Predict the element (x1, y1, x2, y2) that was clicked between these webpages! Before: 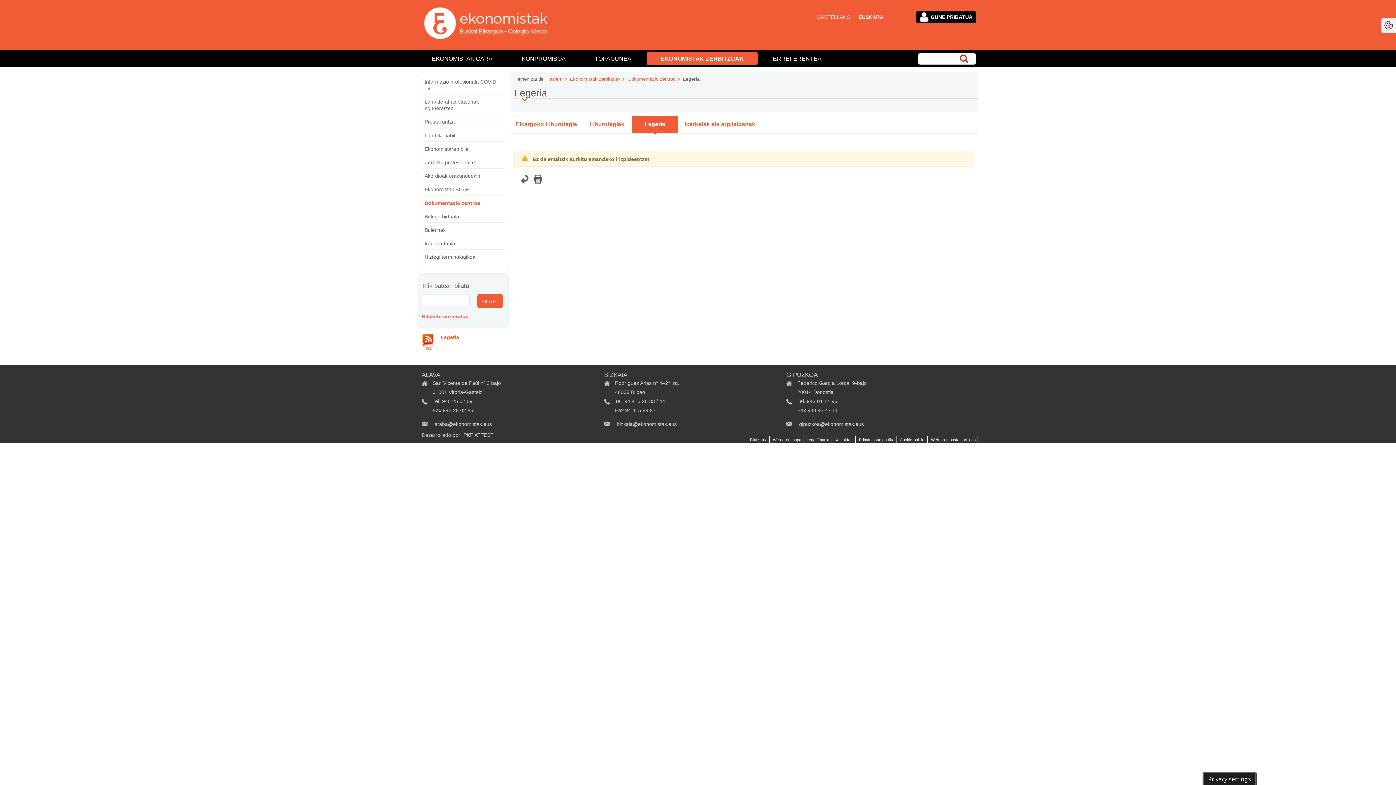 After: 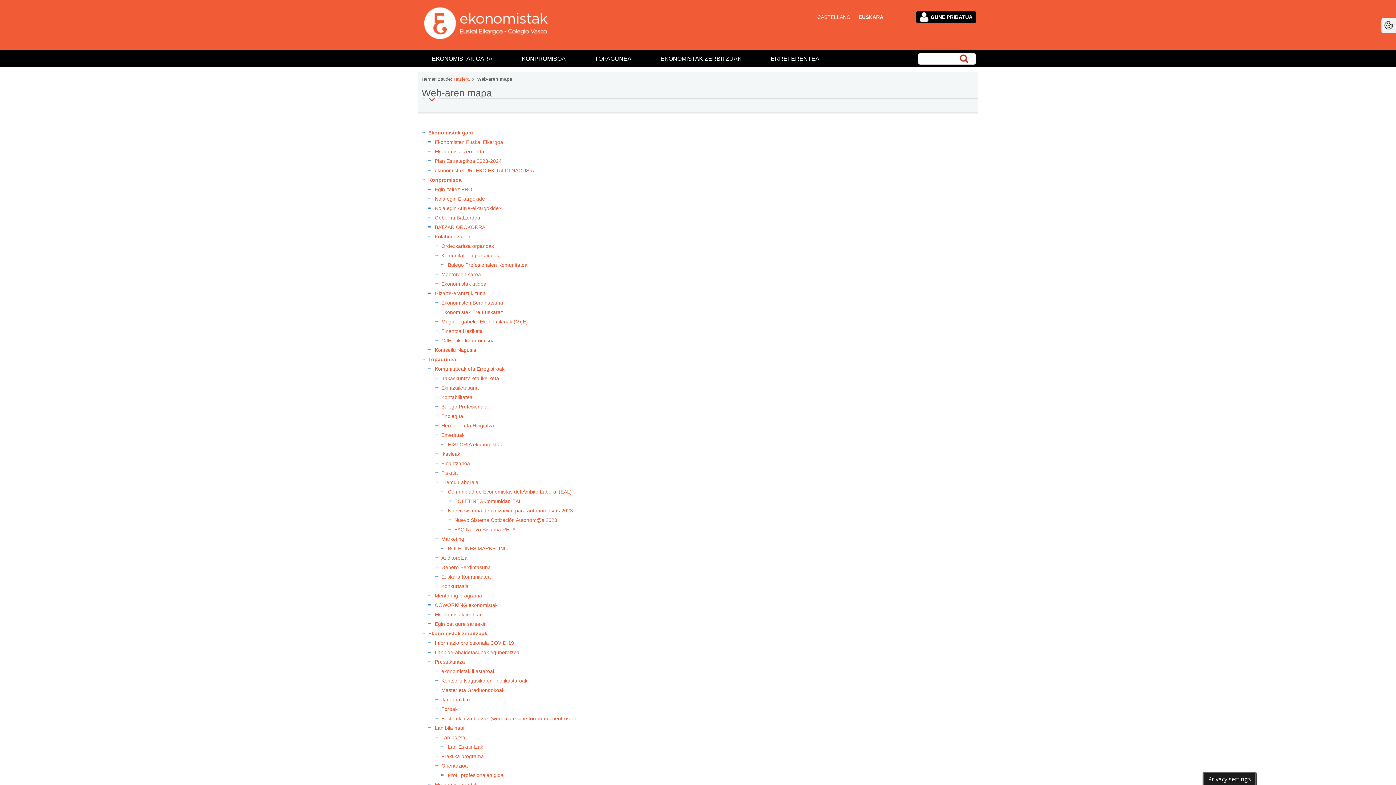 Action: bbox: (771, 436, 803, 443) label: Web-aren mapa